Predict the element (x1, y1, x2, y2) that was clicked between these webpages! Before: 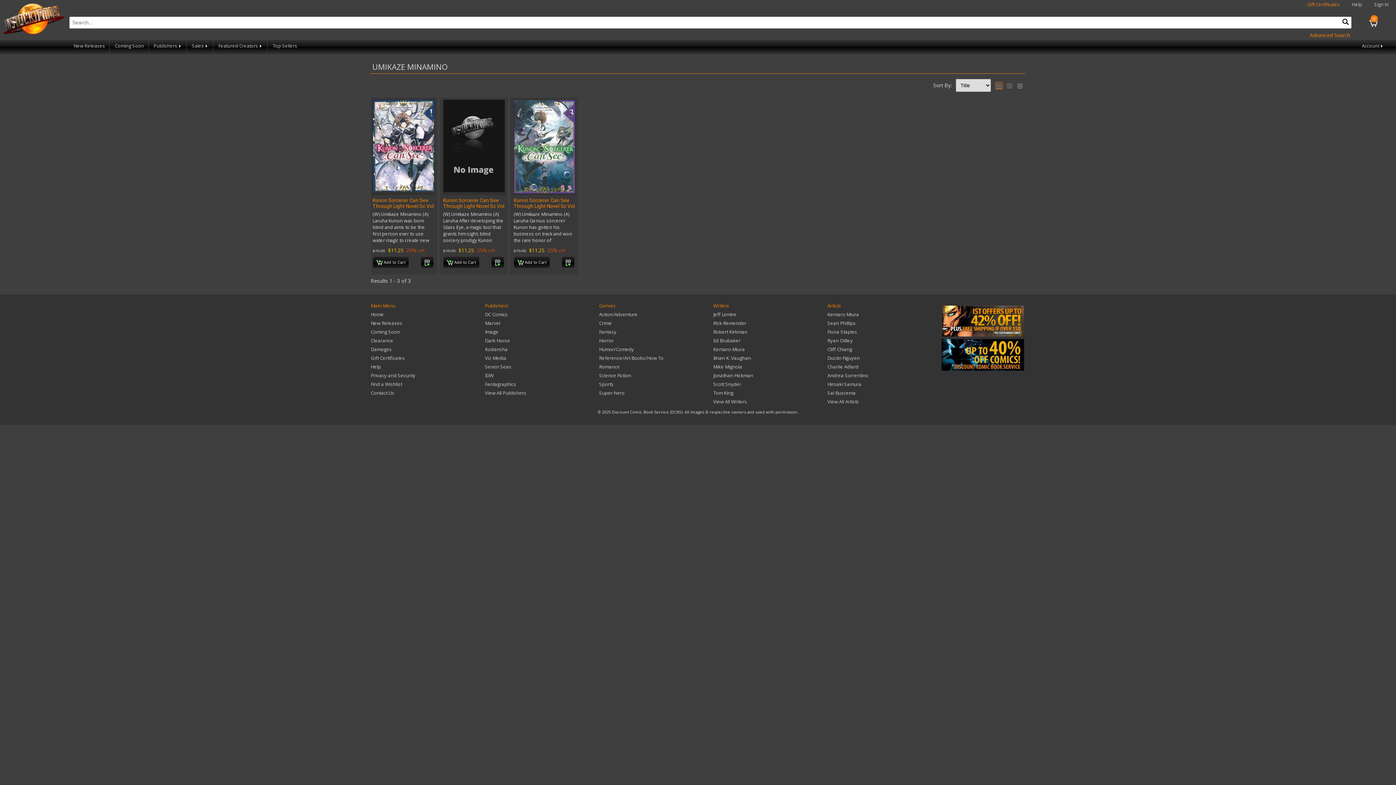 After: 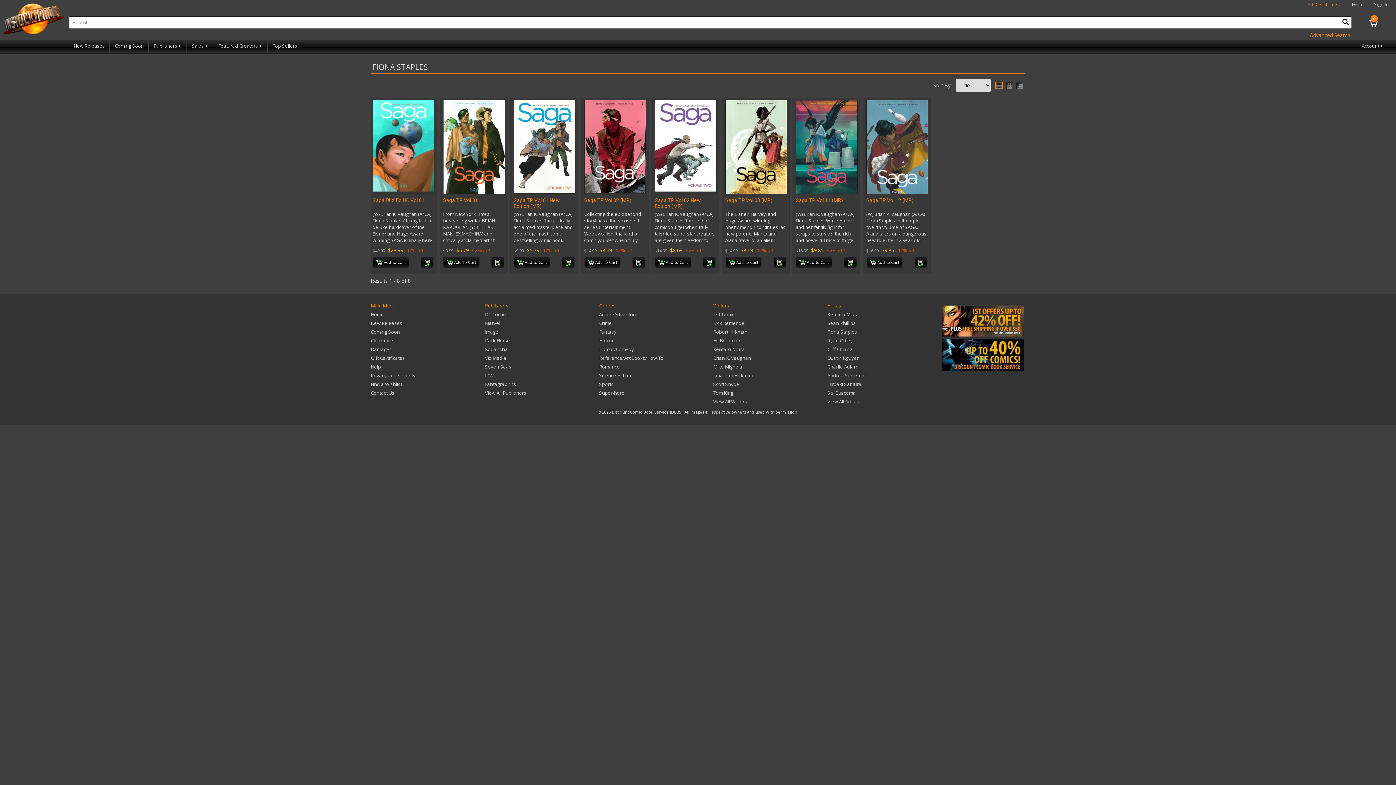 Action: label: Fiona Staples bbox: (827, 328, 857, 335)